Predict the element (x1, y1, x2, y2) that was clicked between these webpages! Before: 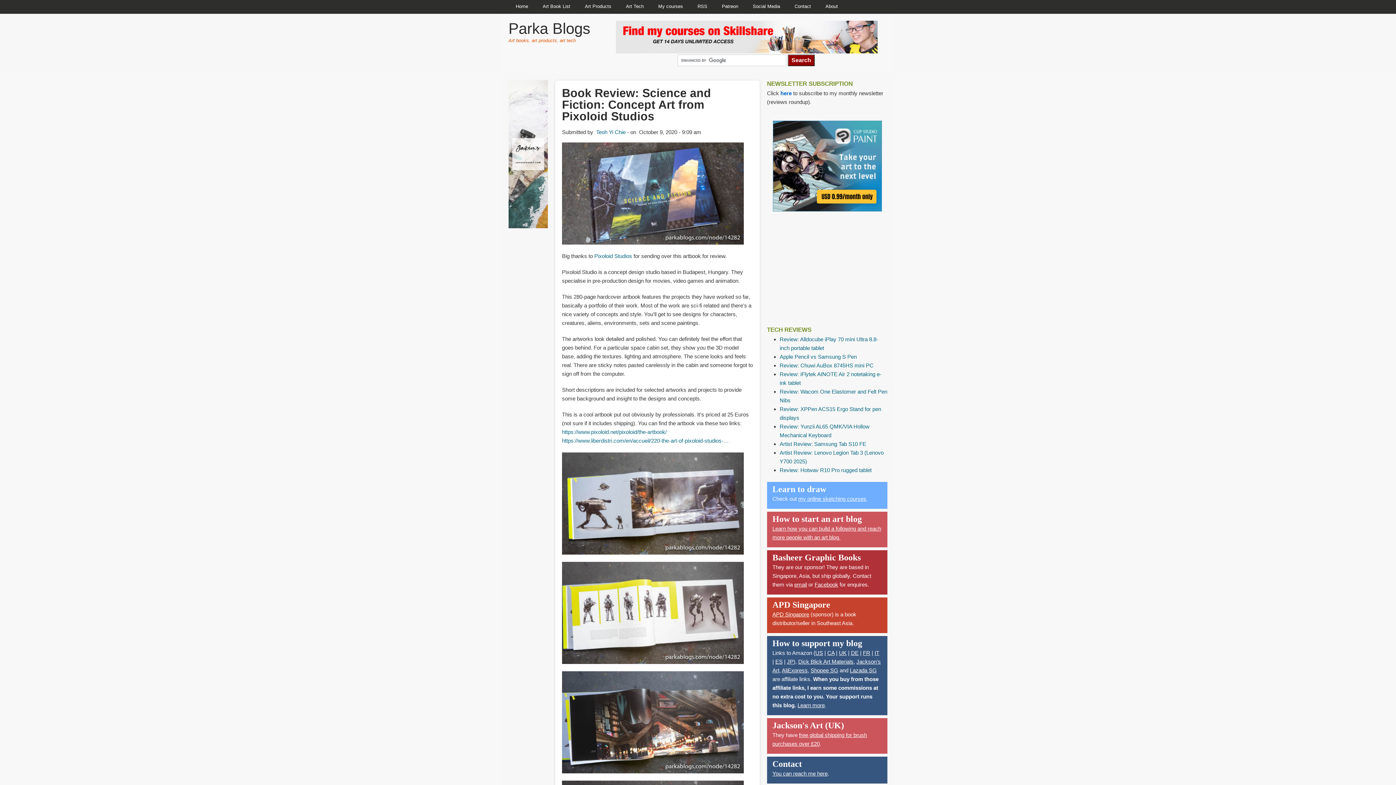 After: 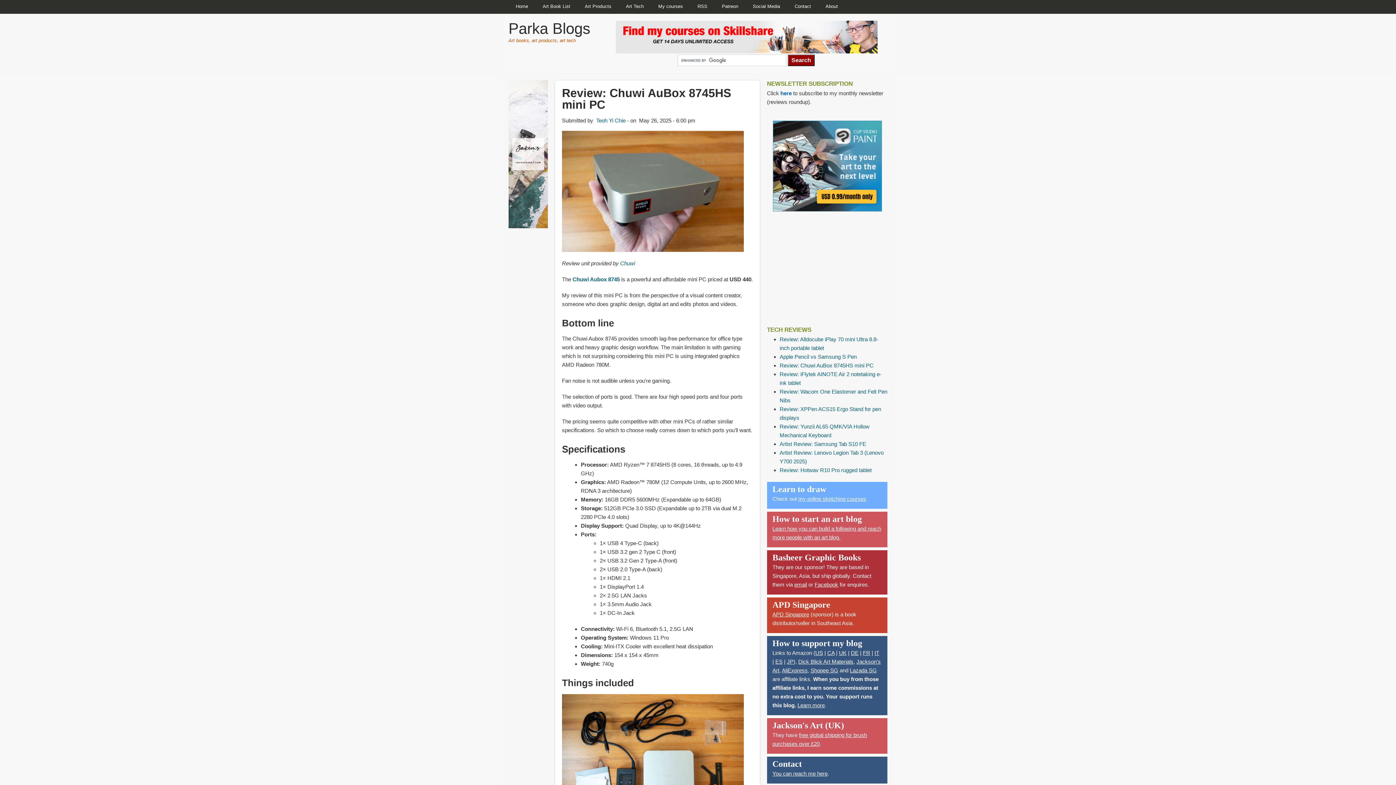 Action: label: Review: Chuwi AuBox 8745HS mini PC bbox: (779, 361, 873, 369)